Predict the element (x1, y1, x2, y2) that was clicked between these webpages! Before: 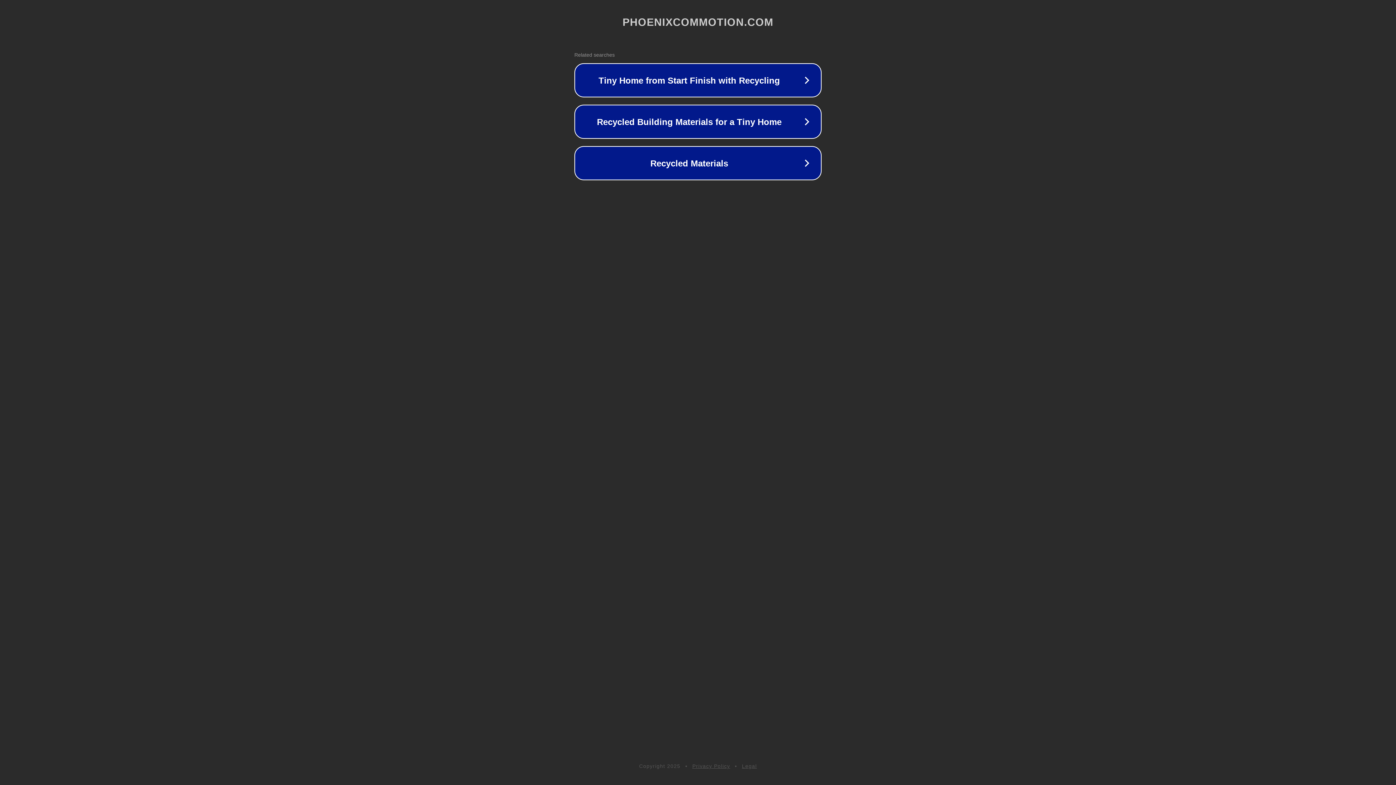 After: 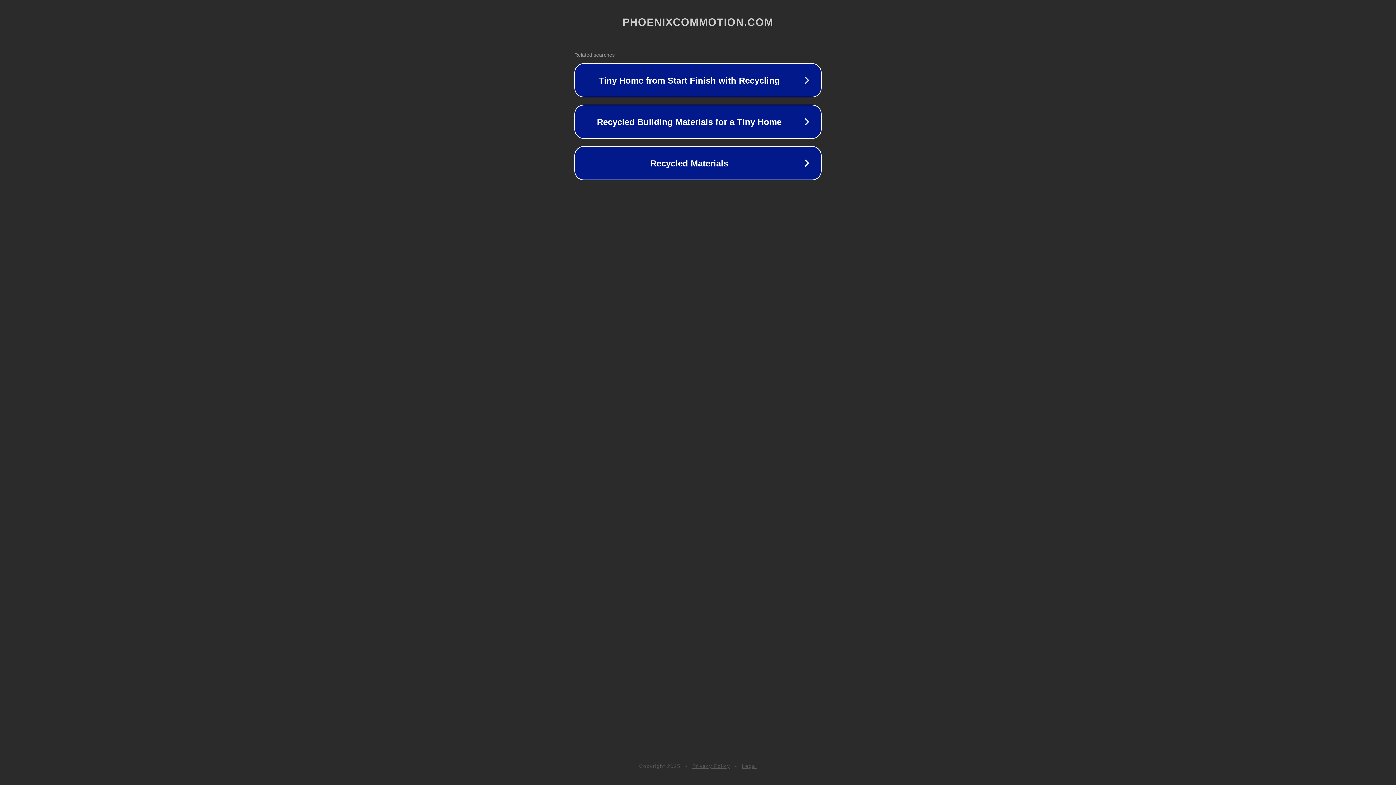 Action: label: Legal bbox: (742, 763, 757, 769)